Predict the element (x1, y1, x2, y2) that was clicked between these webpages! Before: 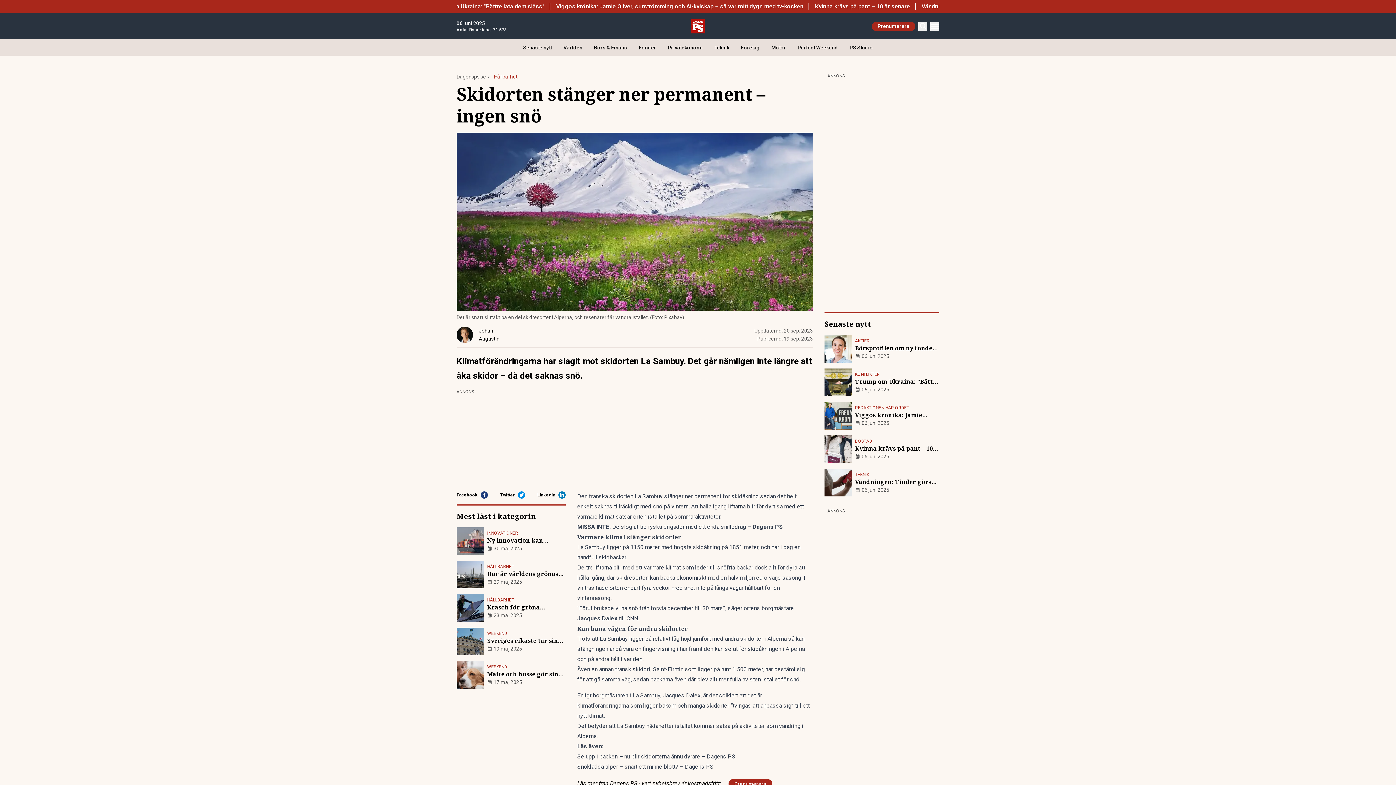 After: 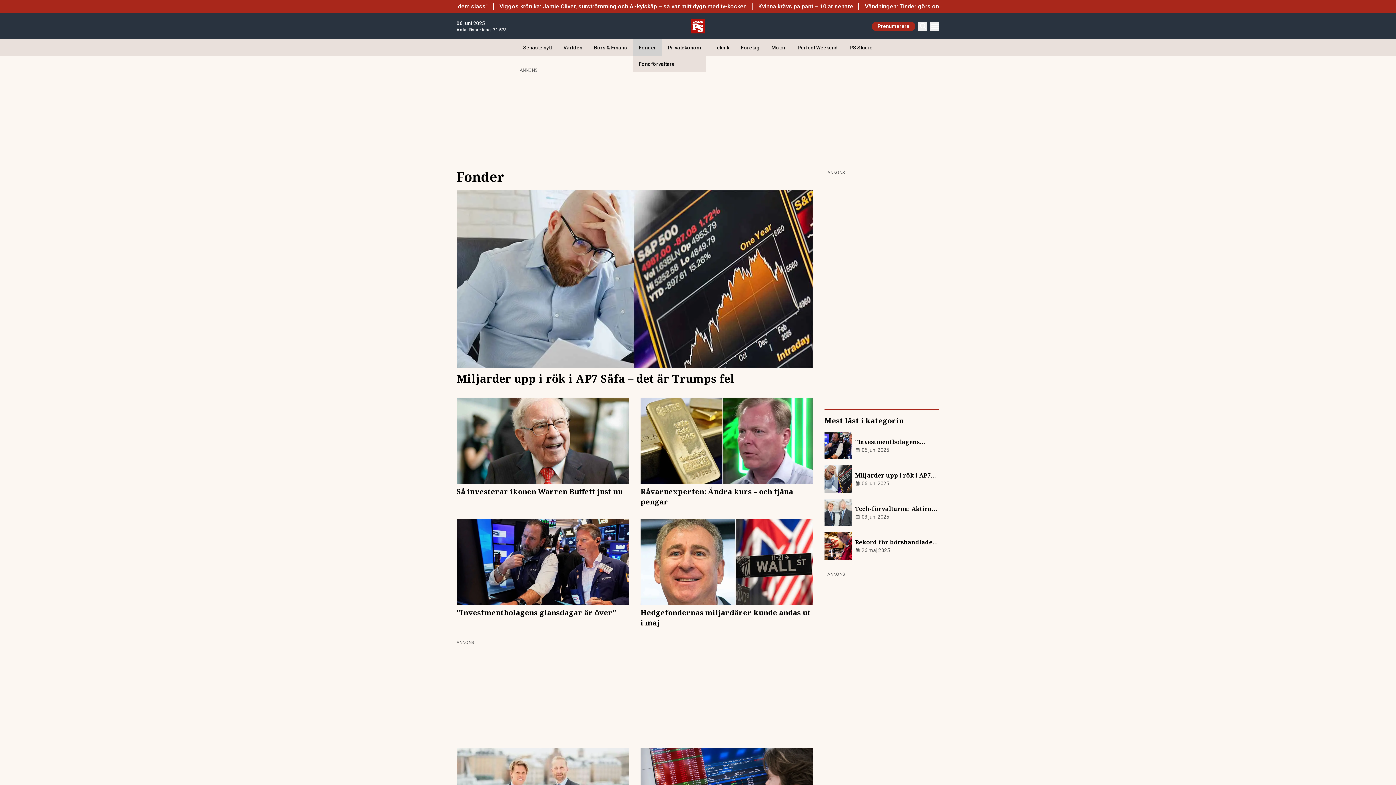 Action: label: Fonder bbox: (633, 39, 662, 55)